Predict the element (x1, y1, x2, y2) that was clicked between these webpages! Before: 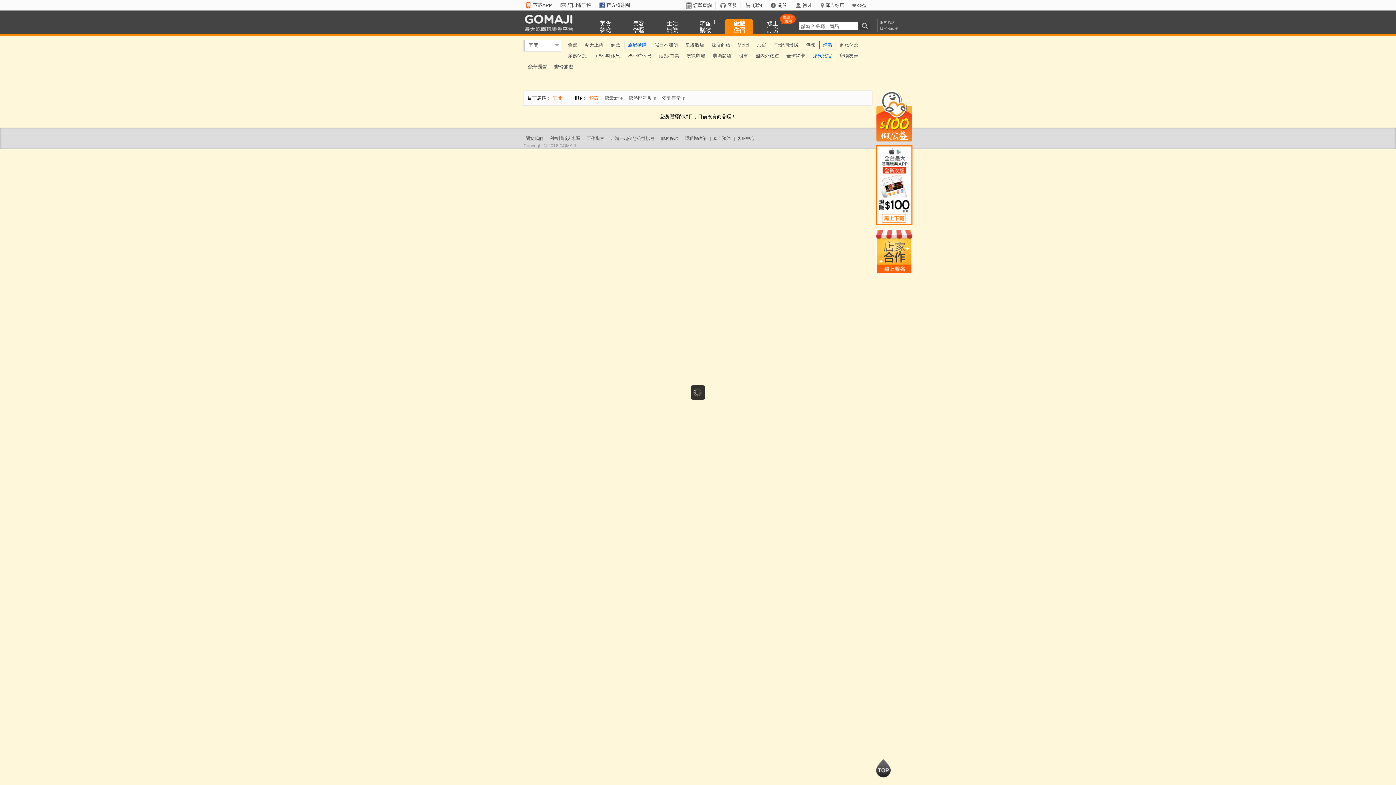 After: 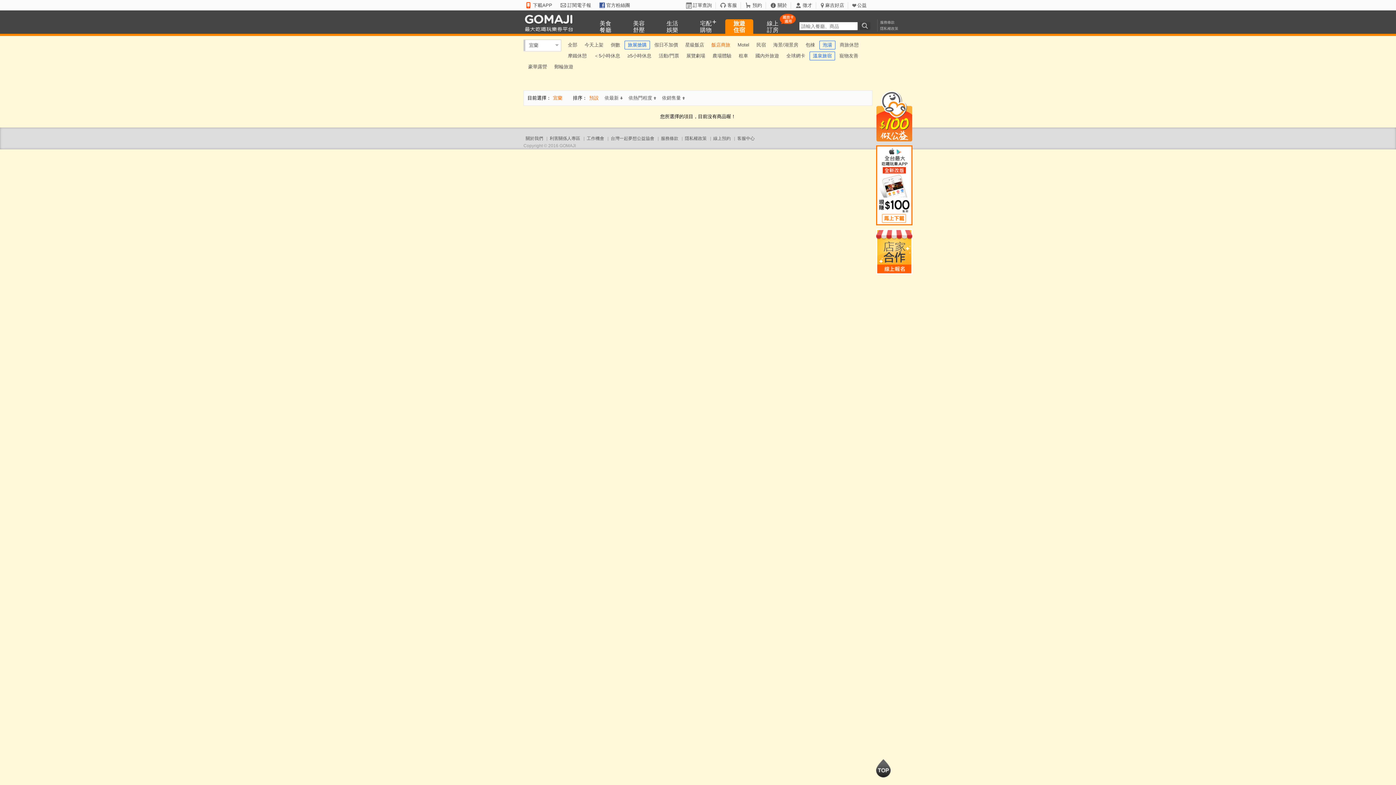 Action: bbox: (708, 39, 733, 50) label: 飯店商旅